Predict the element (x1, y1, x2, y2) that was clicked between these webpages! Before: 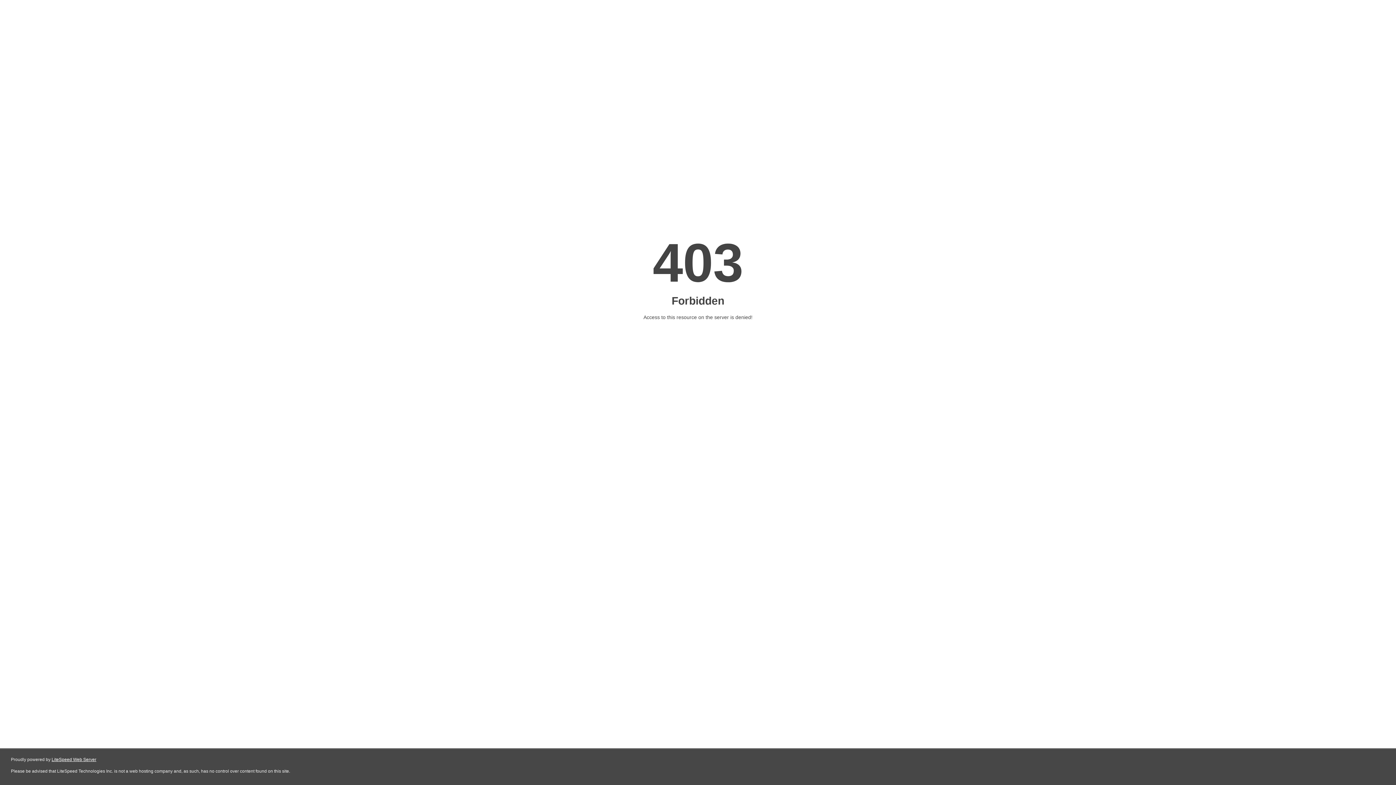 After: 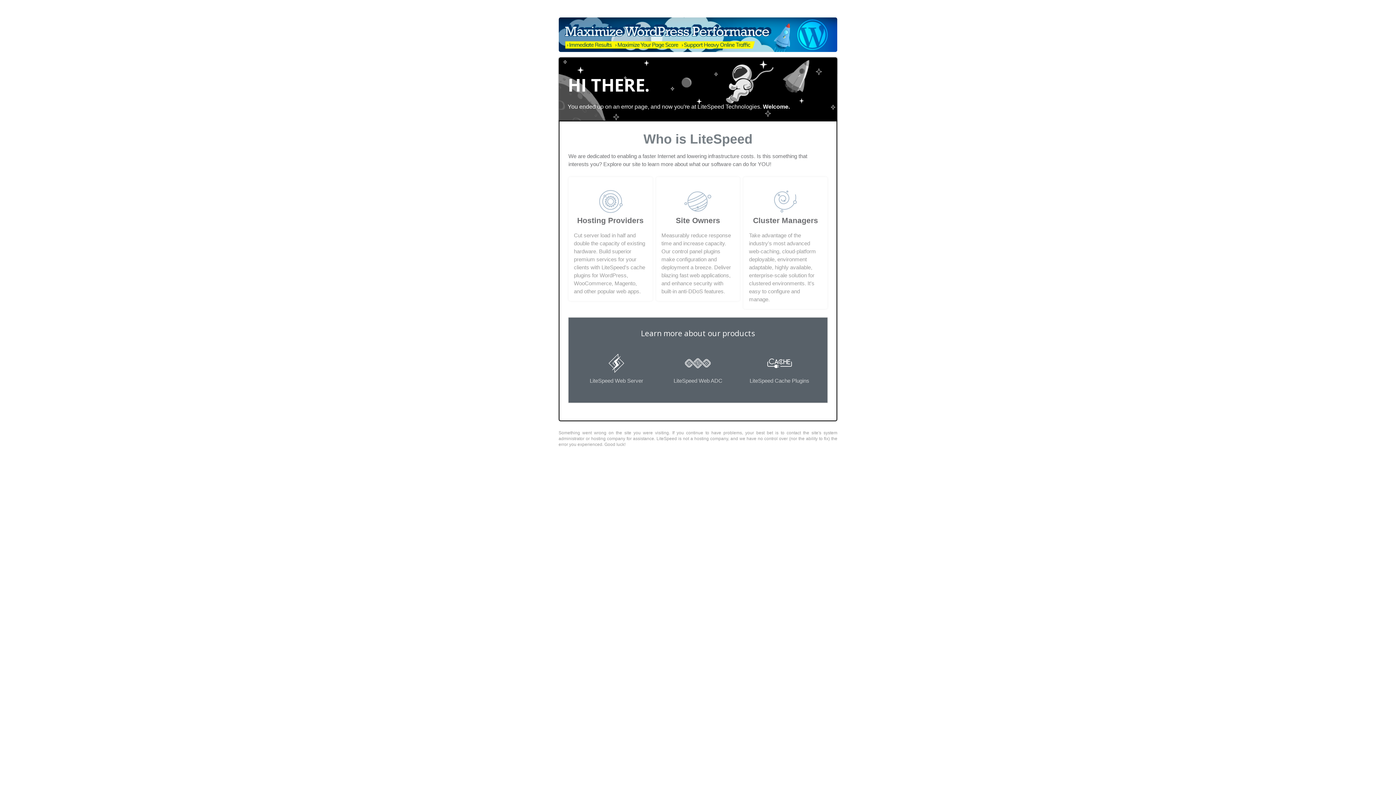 Action: label: LiteSpeed Web Server bbox: (51, 757, 96, 762)